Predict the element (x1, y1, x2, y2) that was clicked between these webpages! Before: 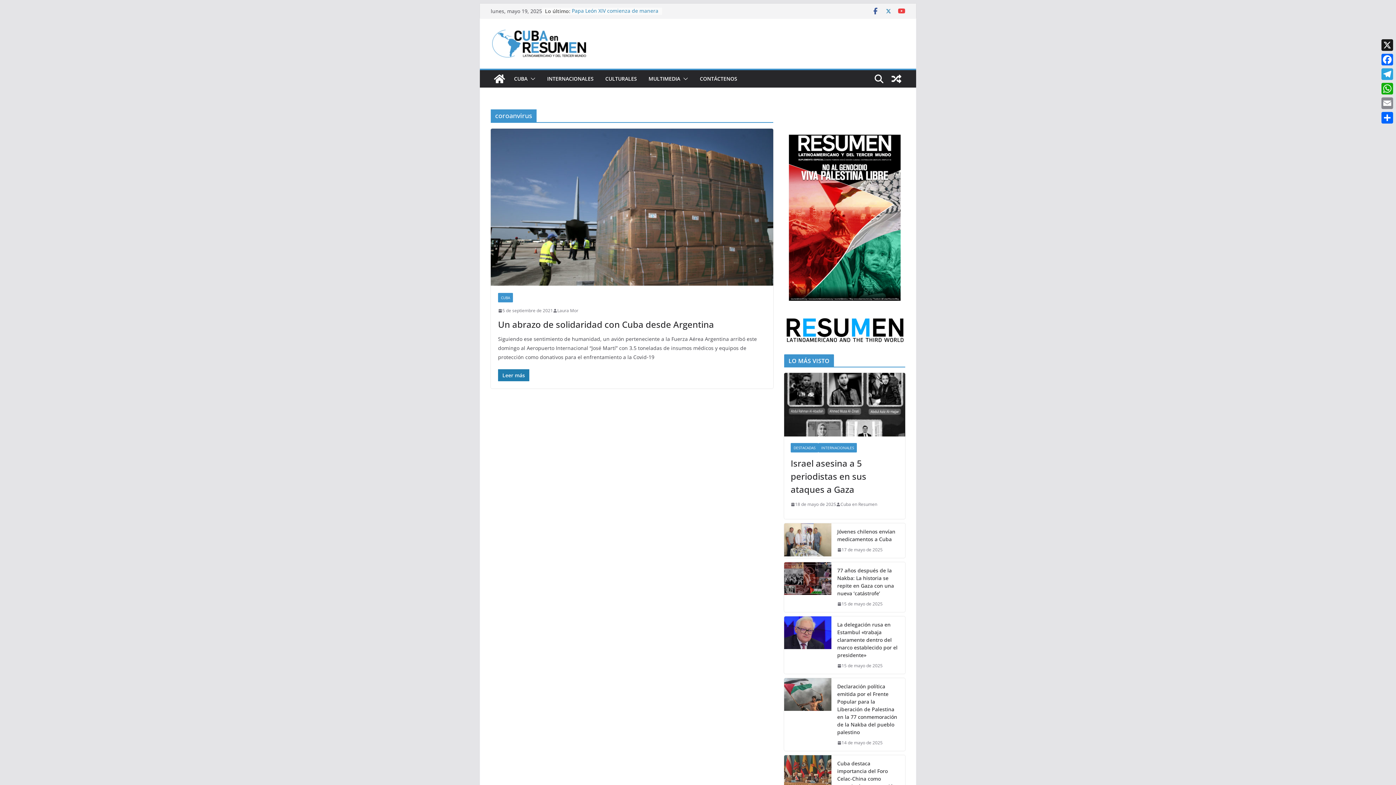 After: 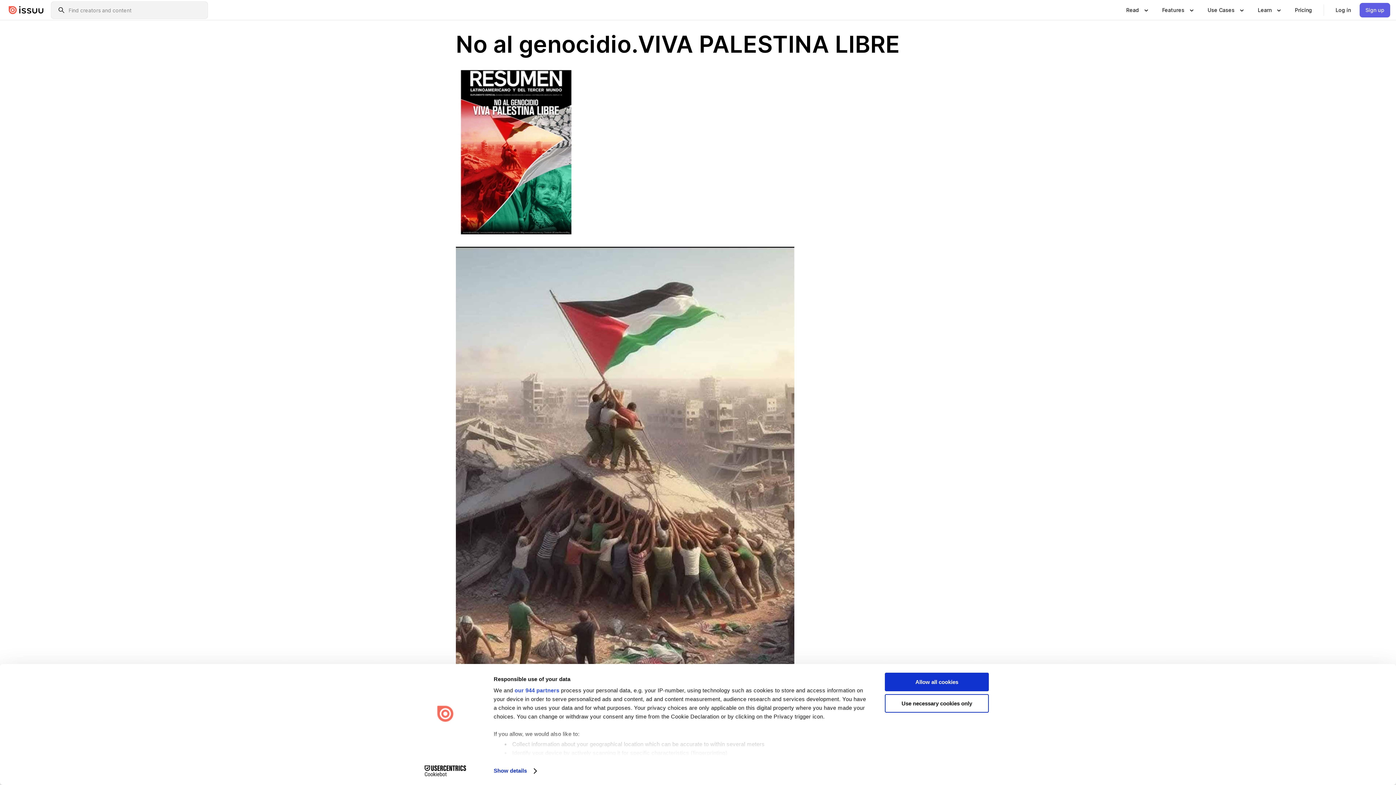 Action: bbox: (784, 130, 905, 305)